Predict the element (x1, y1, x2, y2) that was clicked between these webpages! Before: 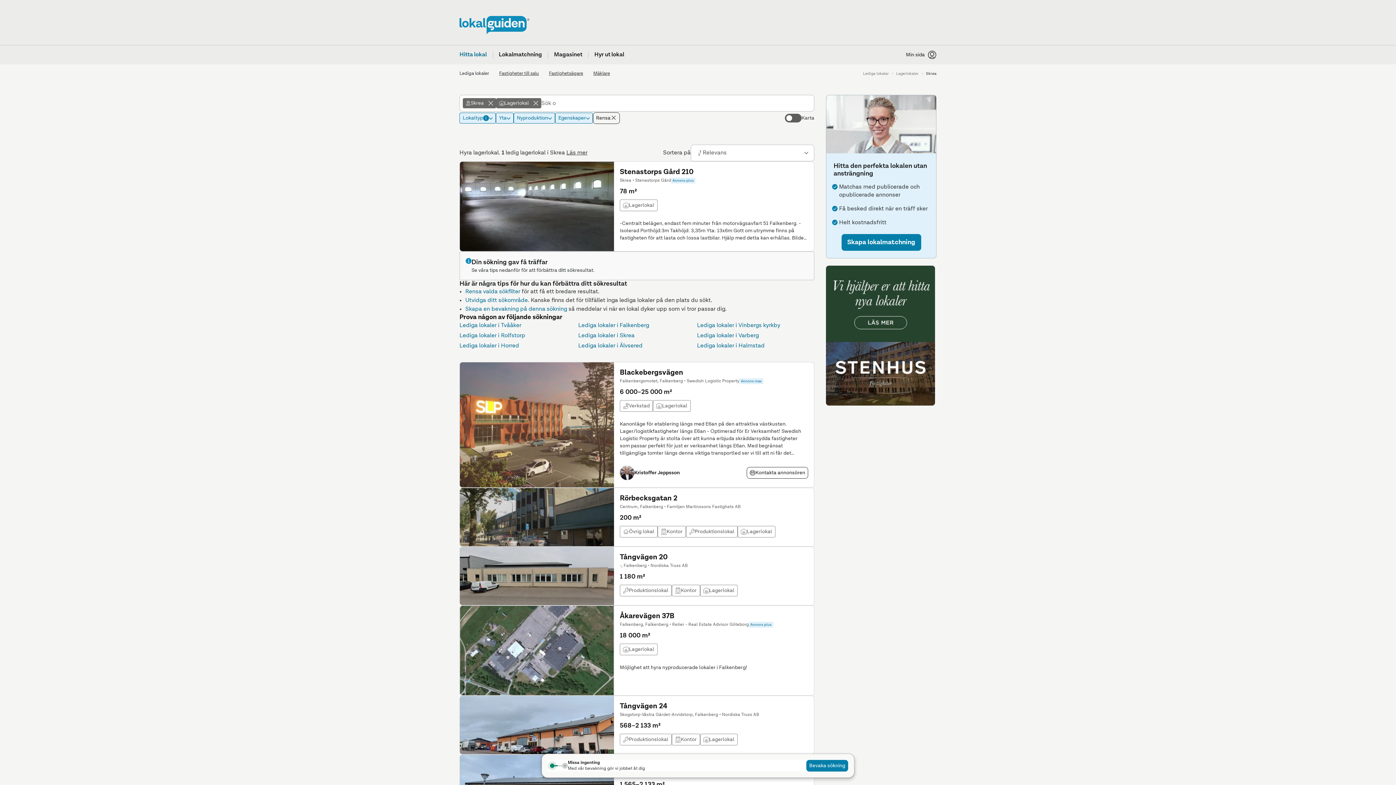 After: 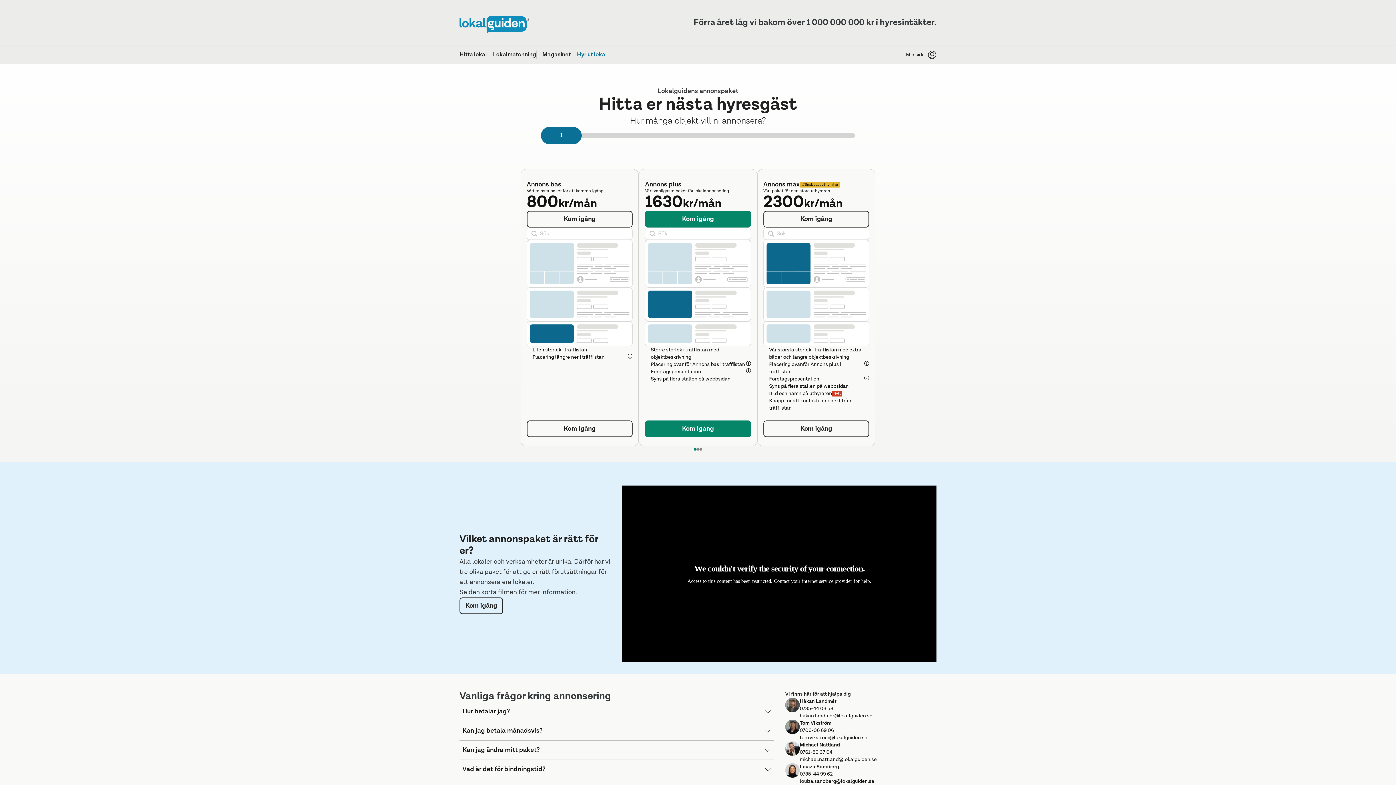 Action: label: Hyr ut lokal bbox: (594, 45, 624, 64)